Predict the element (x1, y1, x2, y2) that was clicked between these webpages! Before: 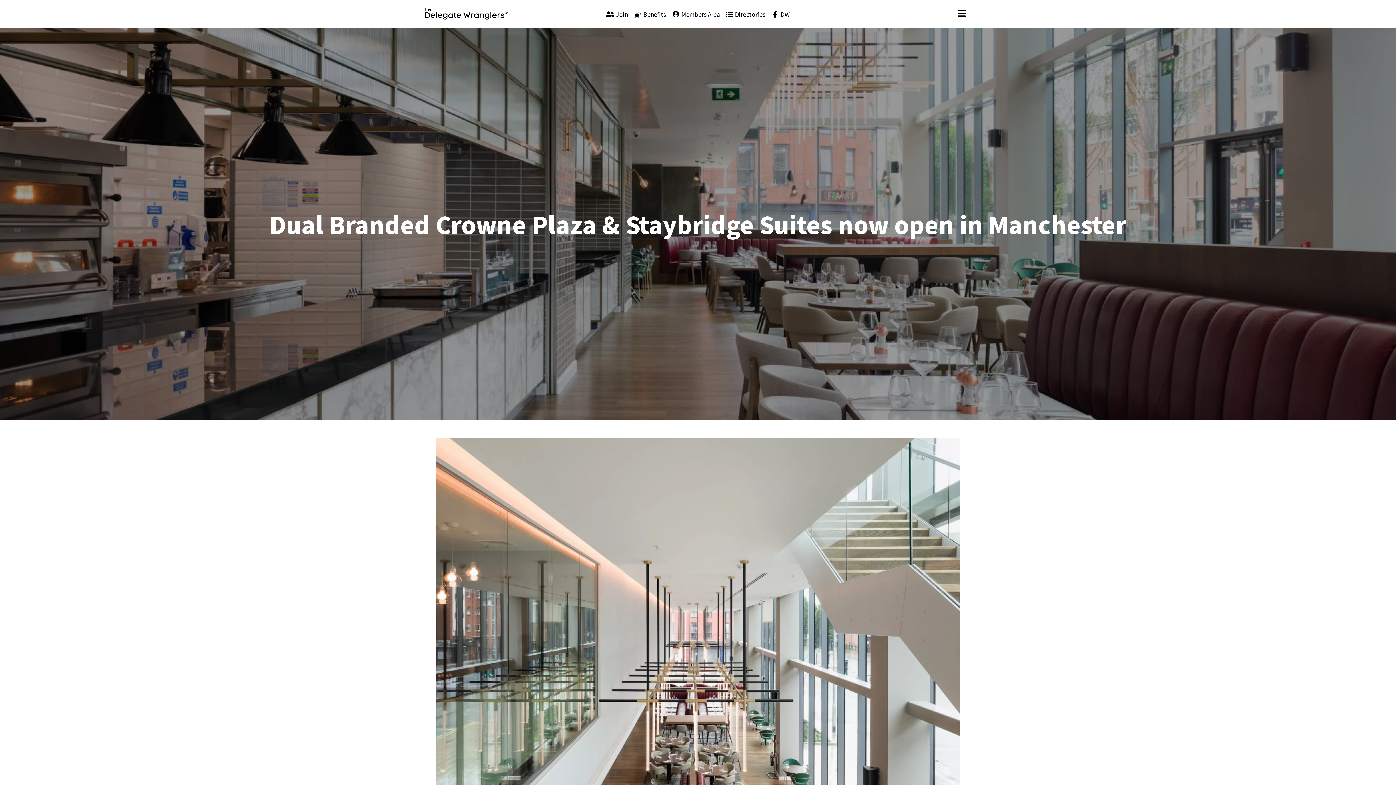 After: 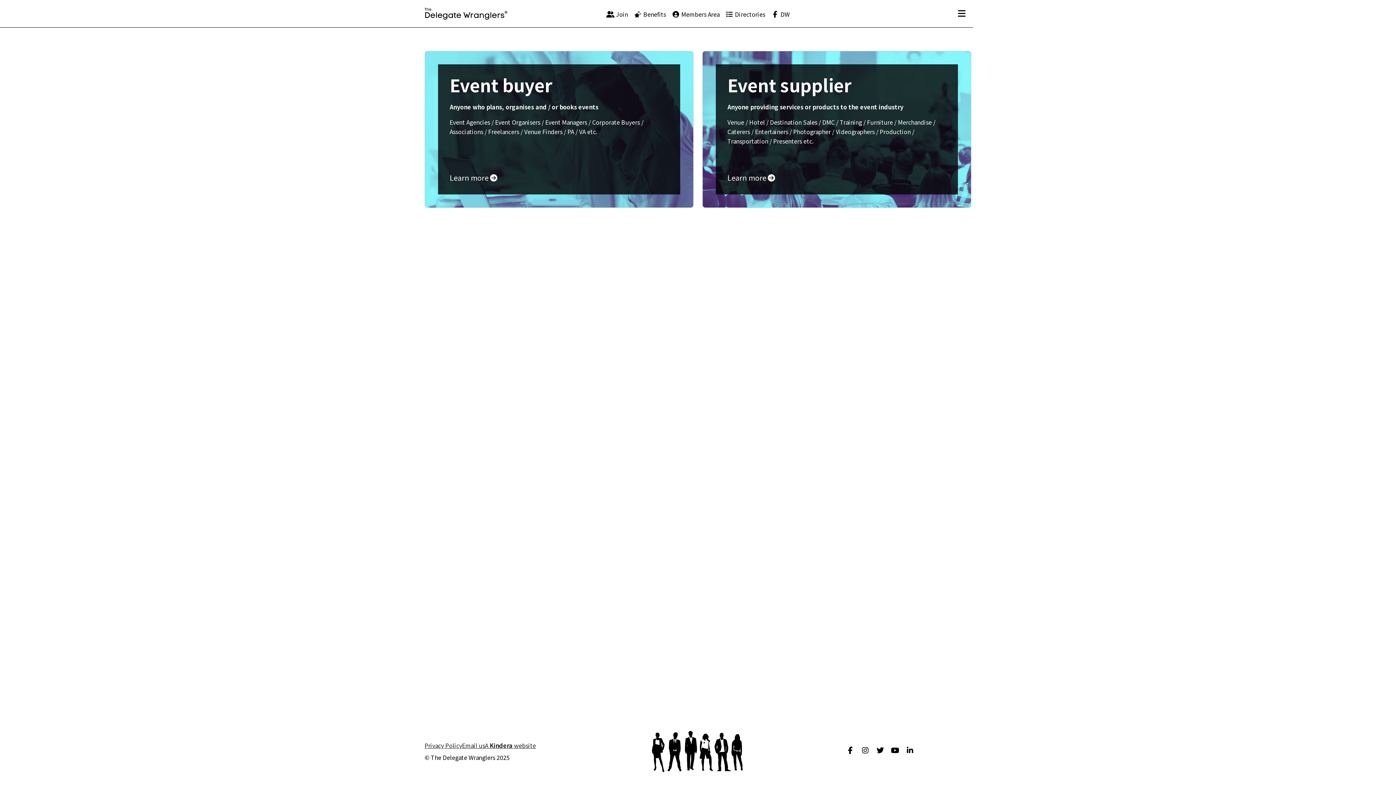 Action: label:  Join bbox: (606, 9, 628, 18)